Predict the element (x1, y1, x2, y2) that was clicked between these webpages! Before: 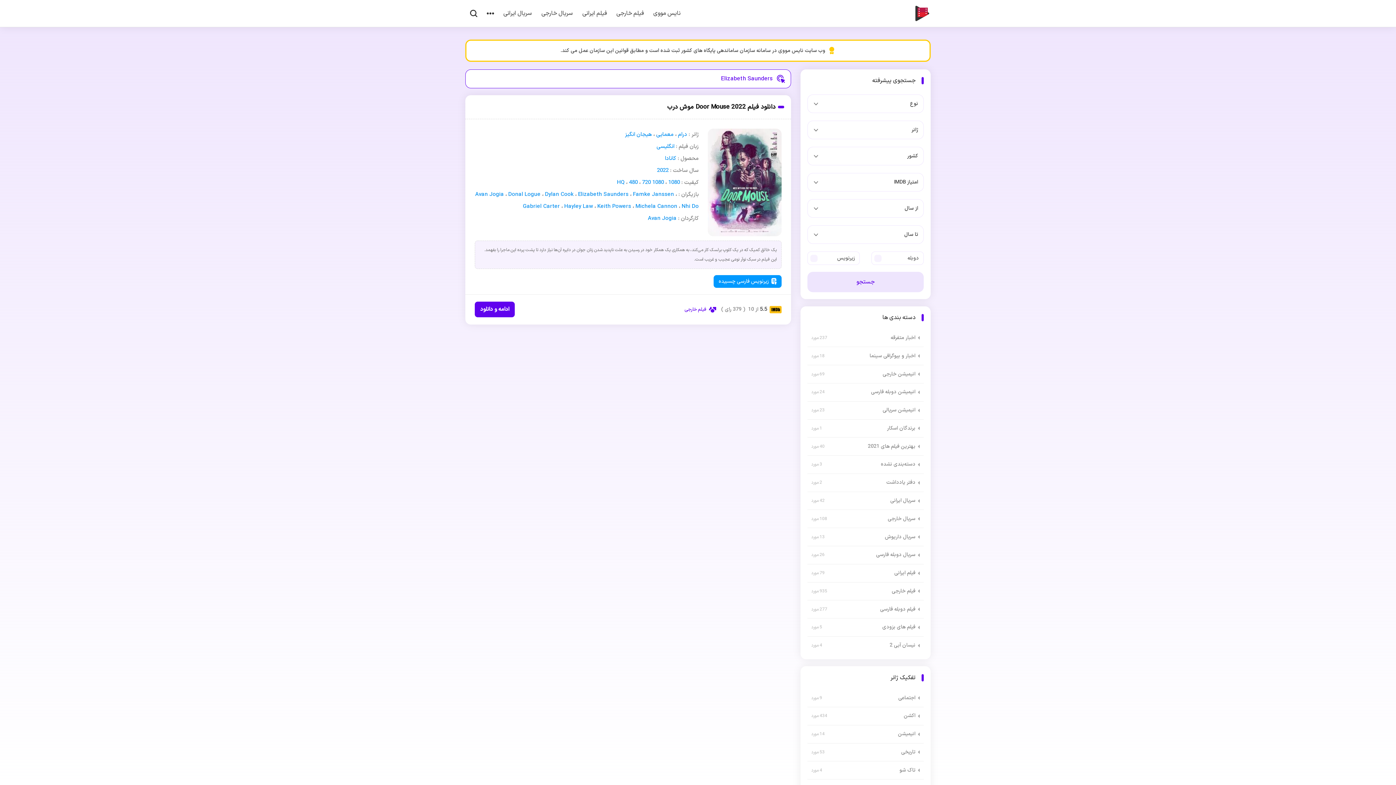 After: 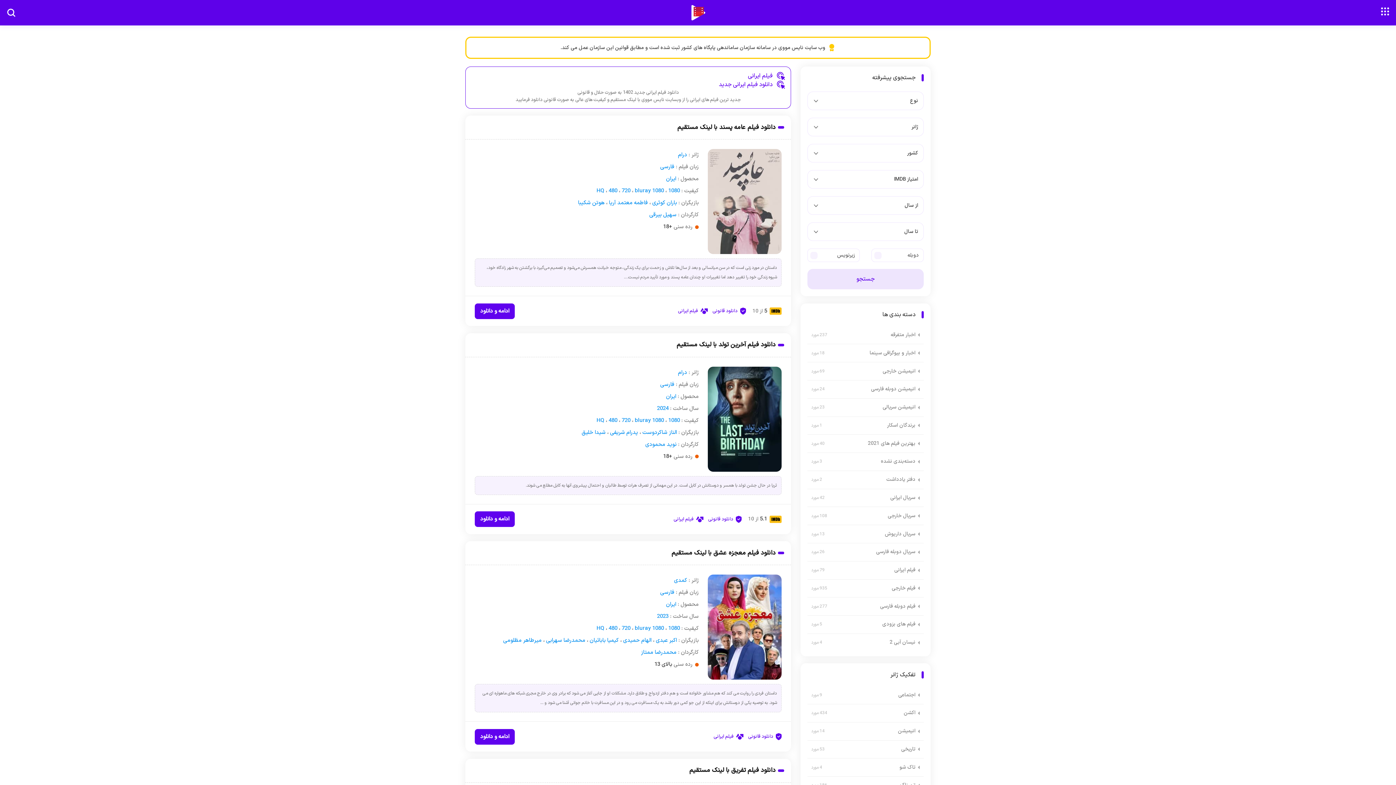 Action: bbox: (582, 9, 607, 17) label: فیلم ایرانی